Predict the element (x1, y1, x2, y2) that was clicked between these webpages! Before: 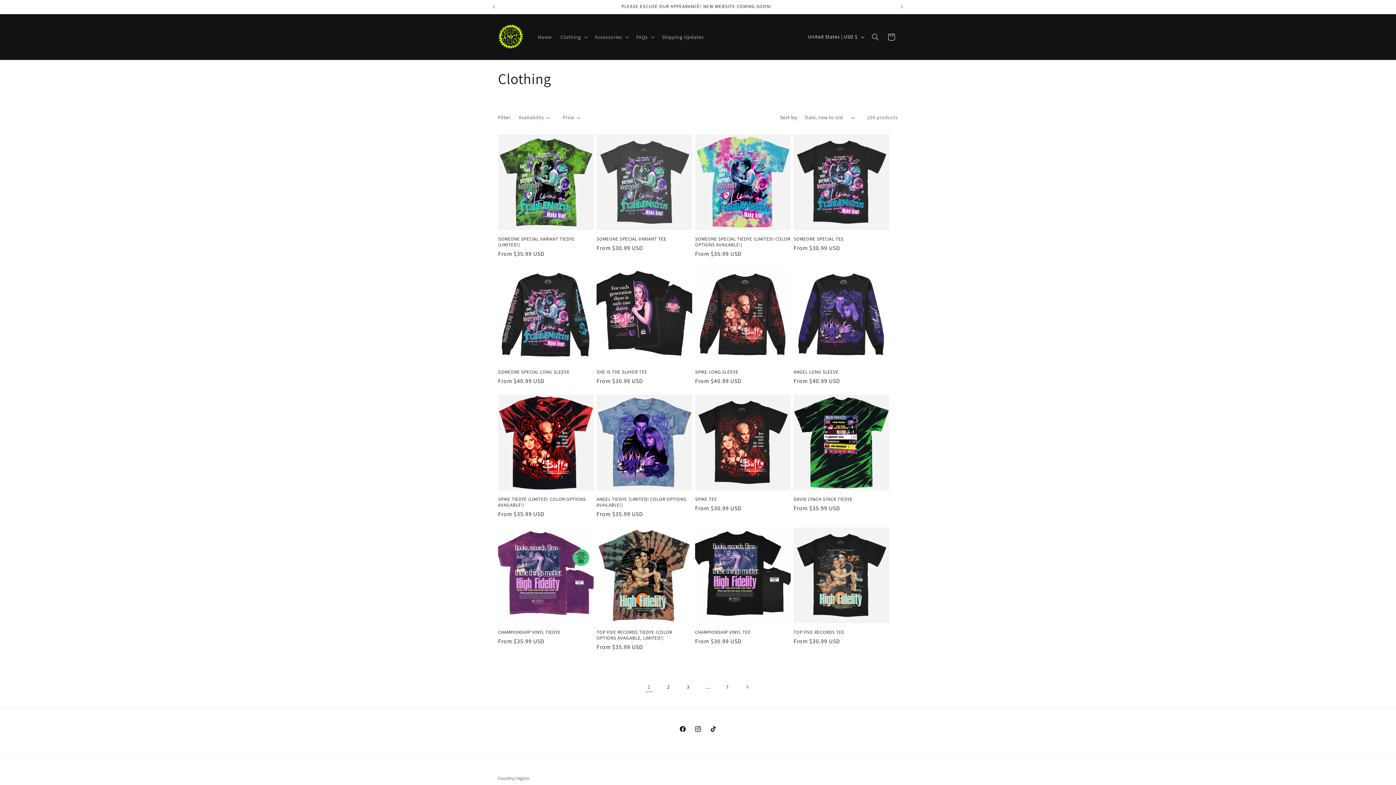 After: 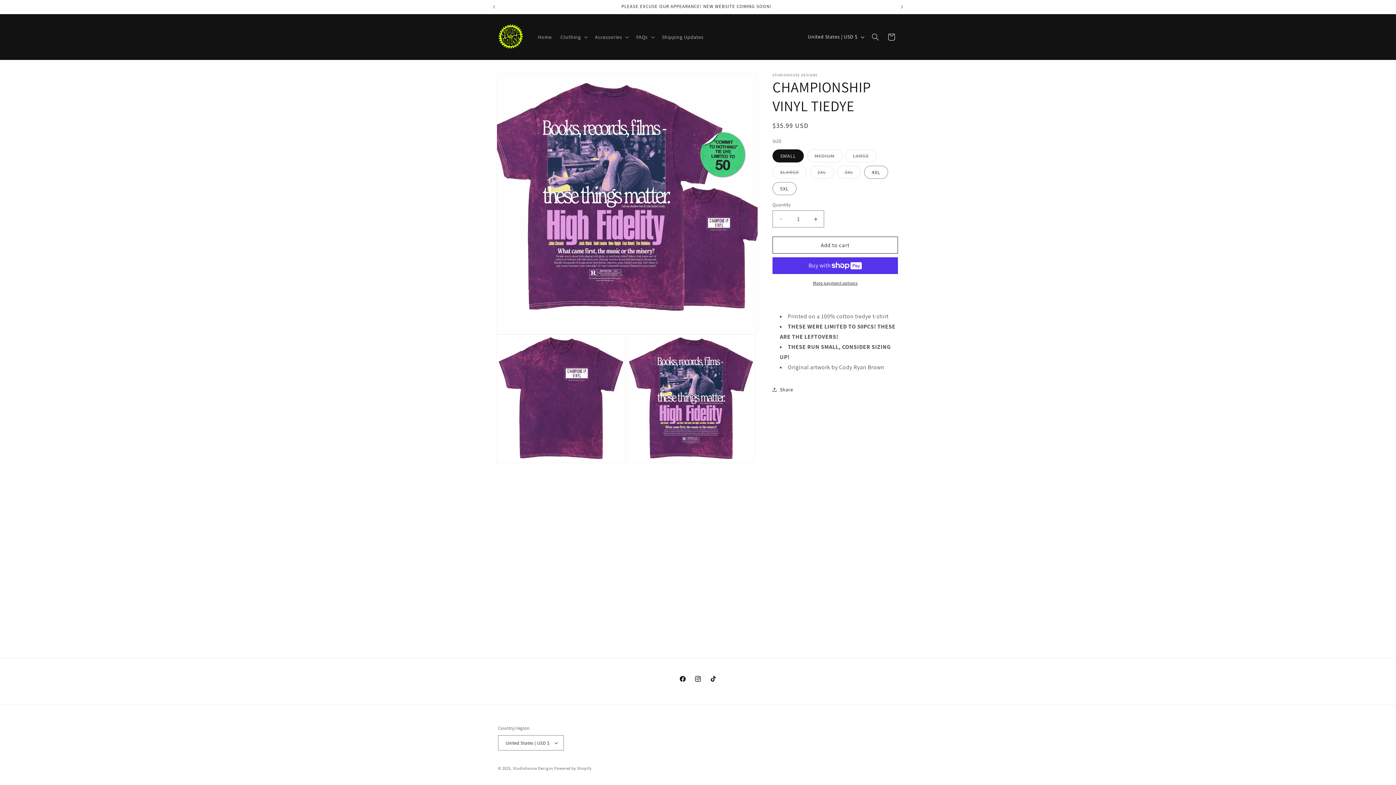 Action: label: CHAMPIONSHIP VINYL TIEDYE bbox: (498, 629, 593, 635)